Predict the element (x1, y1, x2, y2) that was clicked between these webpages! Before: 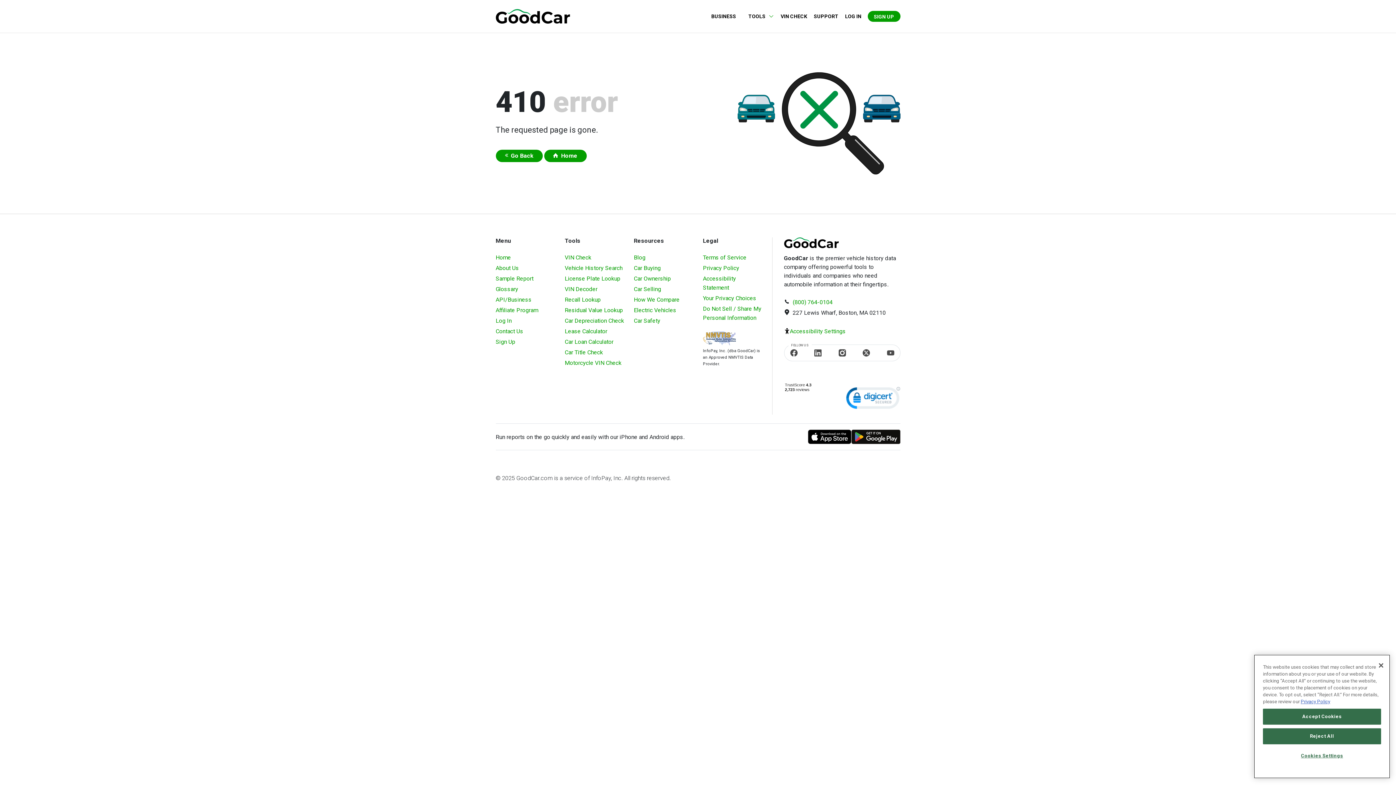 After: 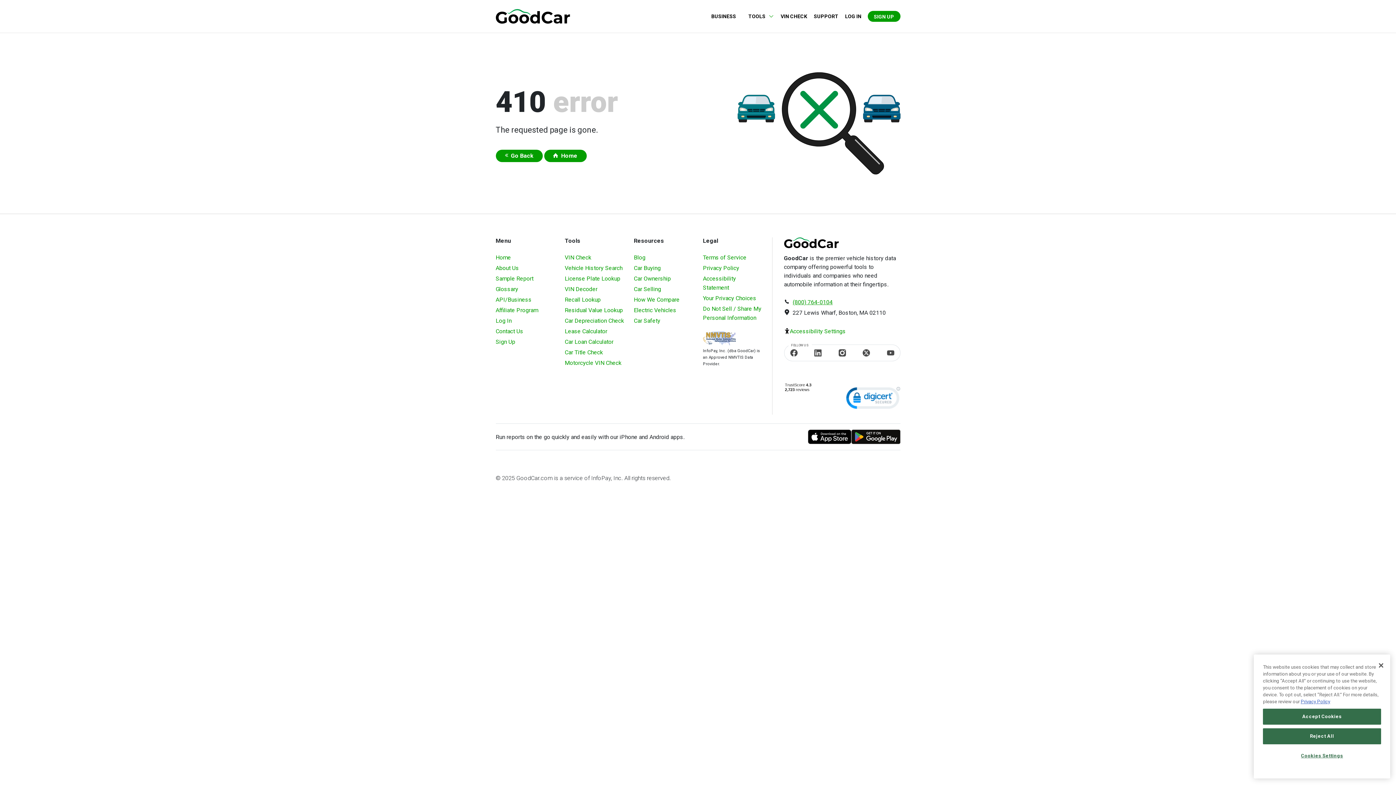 Action: bbox: (792, 298, 832, 305) label: (800) 764-0104